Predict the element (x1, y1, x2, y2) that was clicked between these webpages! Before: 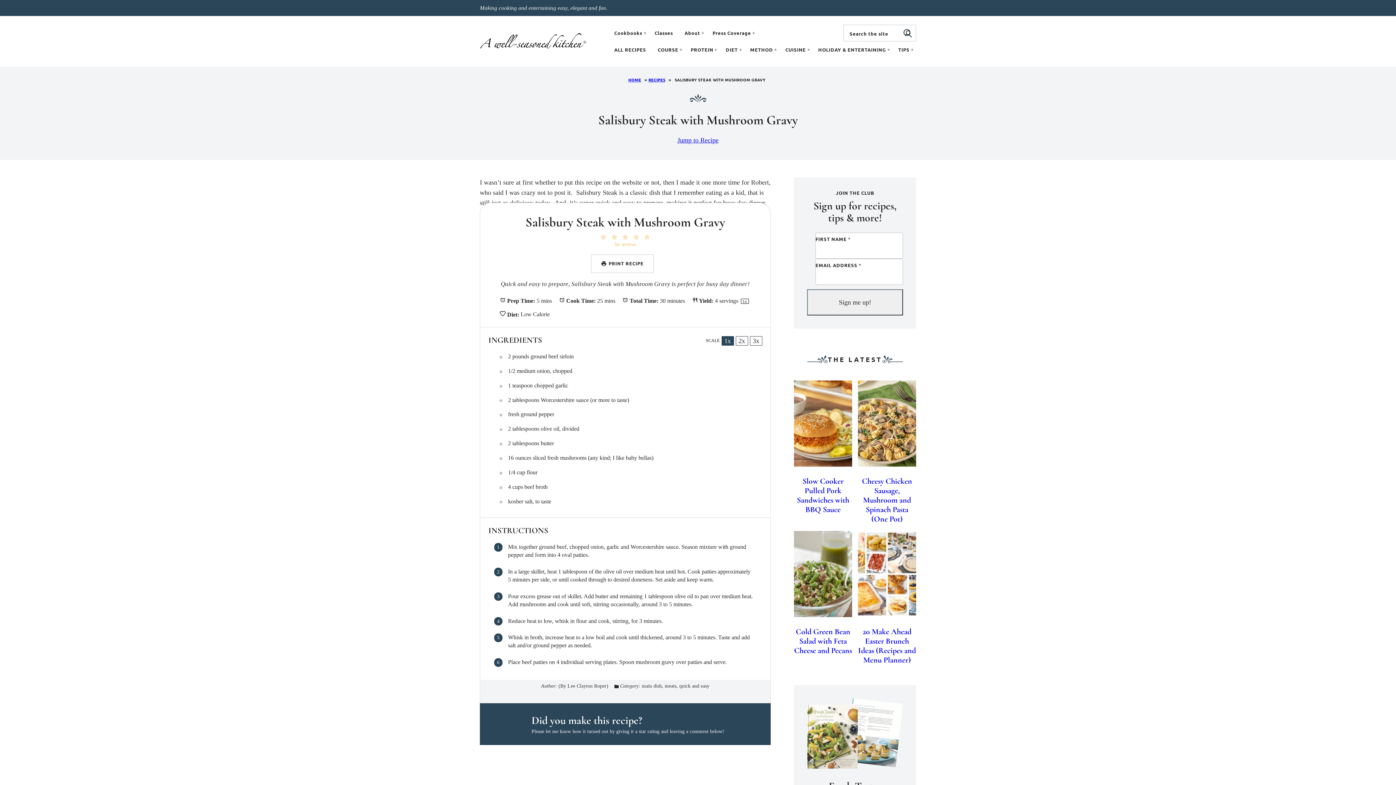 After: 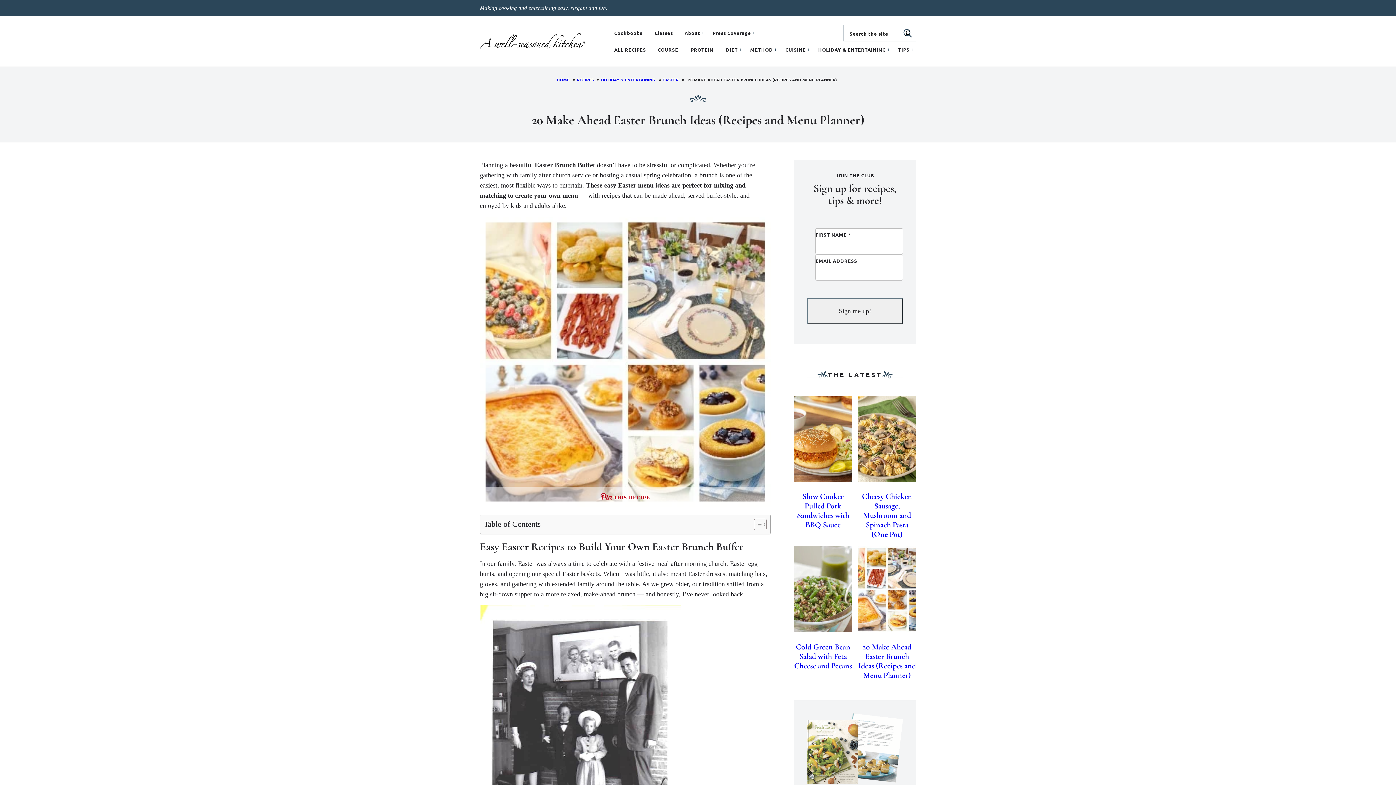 Action: label: 20 Make Ahead Easter Brunch Ideas (Recipes and Menu Planner) bbox: (858, 627, 916, 665)